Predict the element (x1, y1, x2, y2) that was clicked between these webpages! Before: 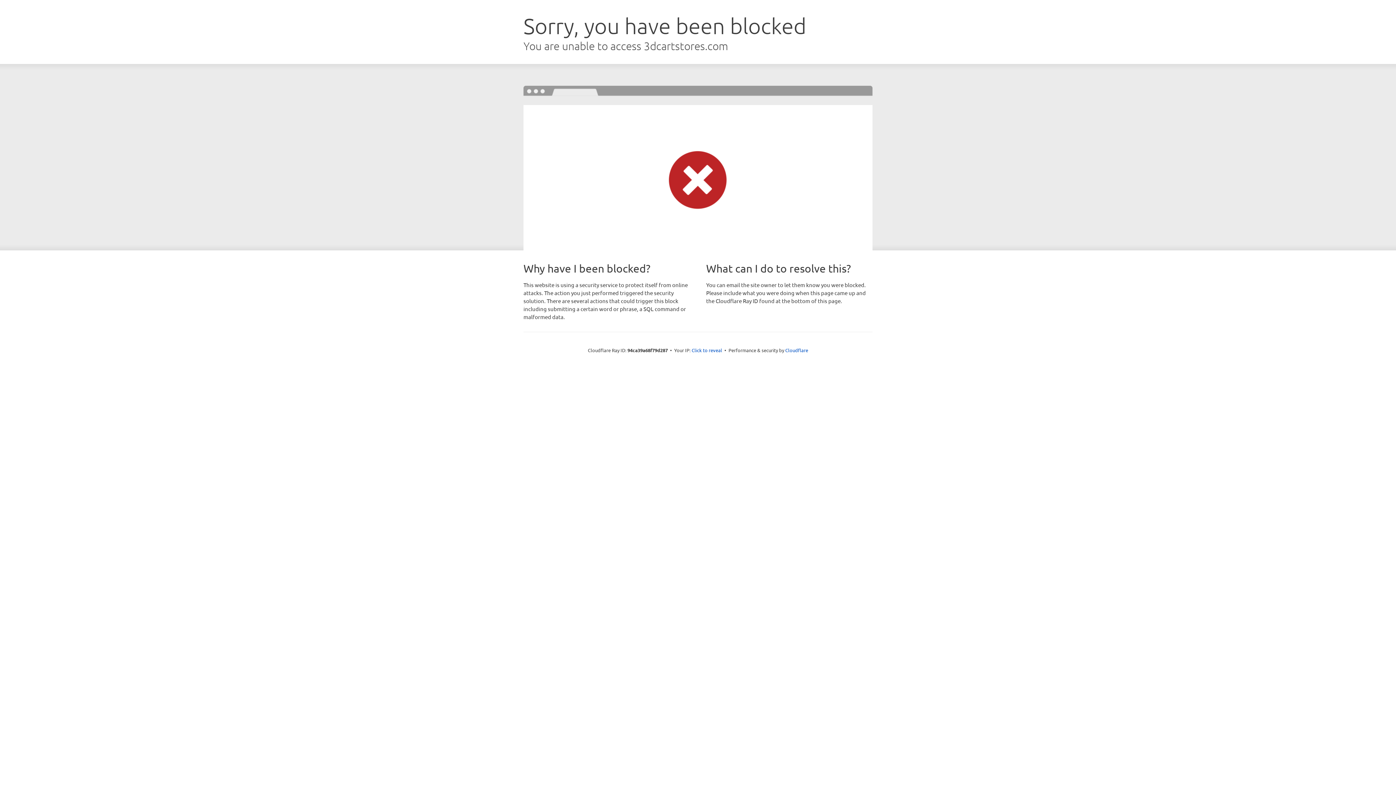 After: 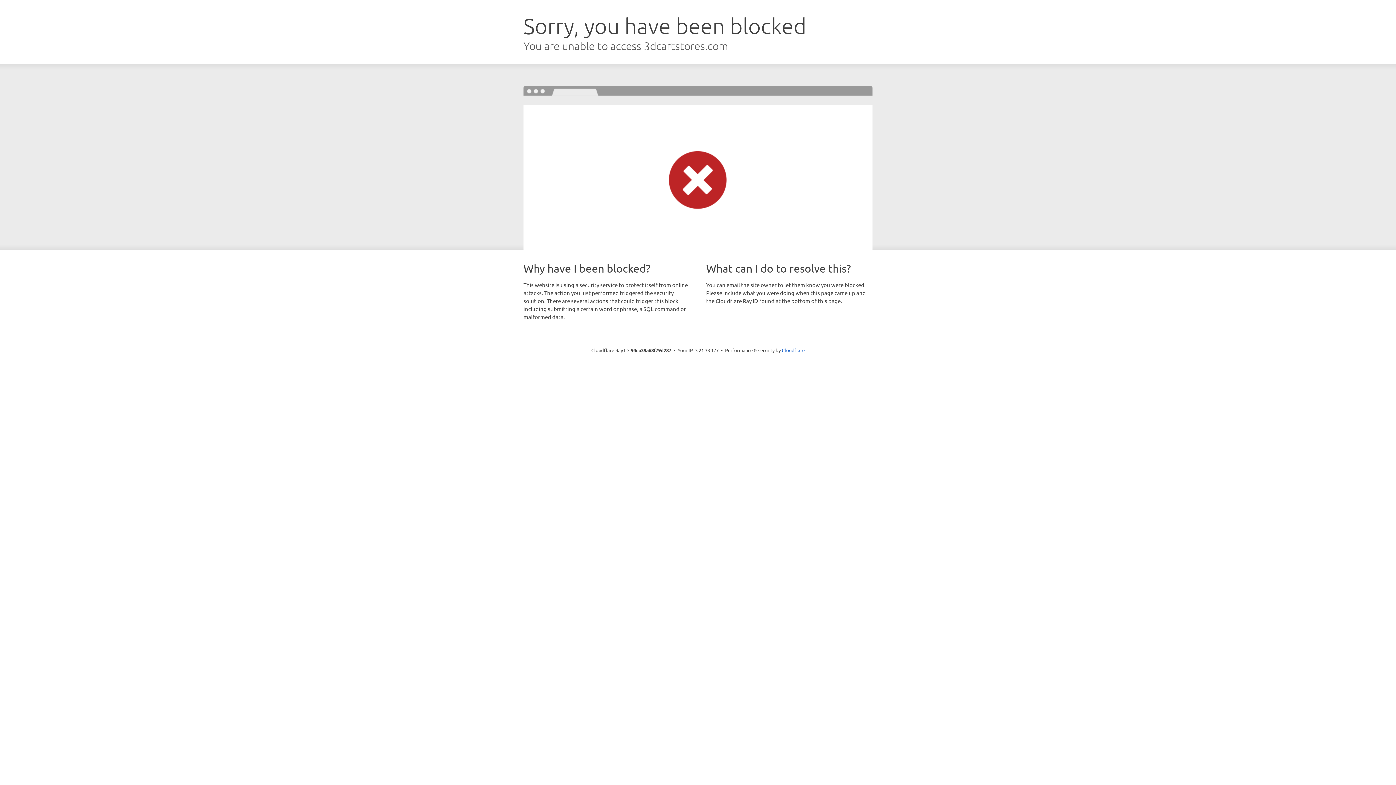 Action: bbox: (691, 346, 722, 353) label: Click to reveal